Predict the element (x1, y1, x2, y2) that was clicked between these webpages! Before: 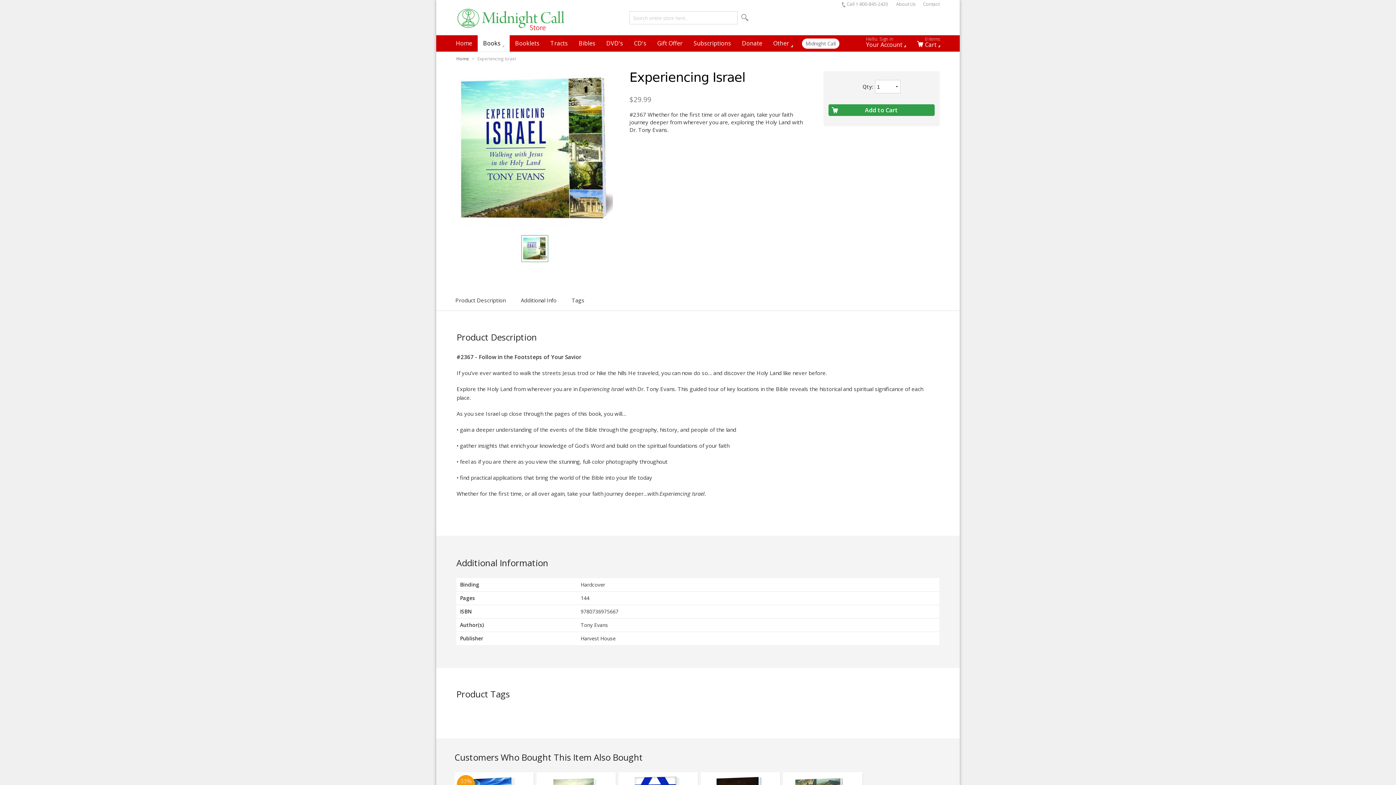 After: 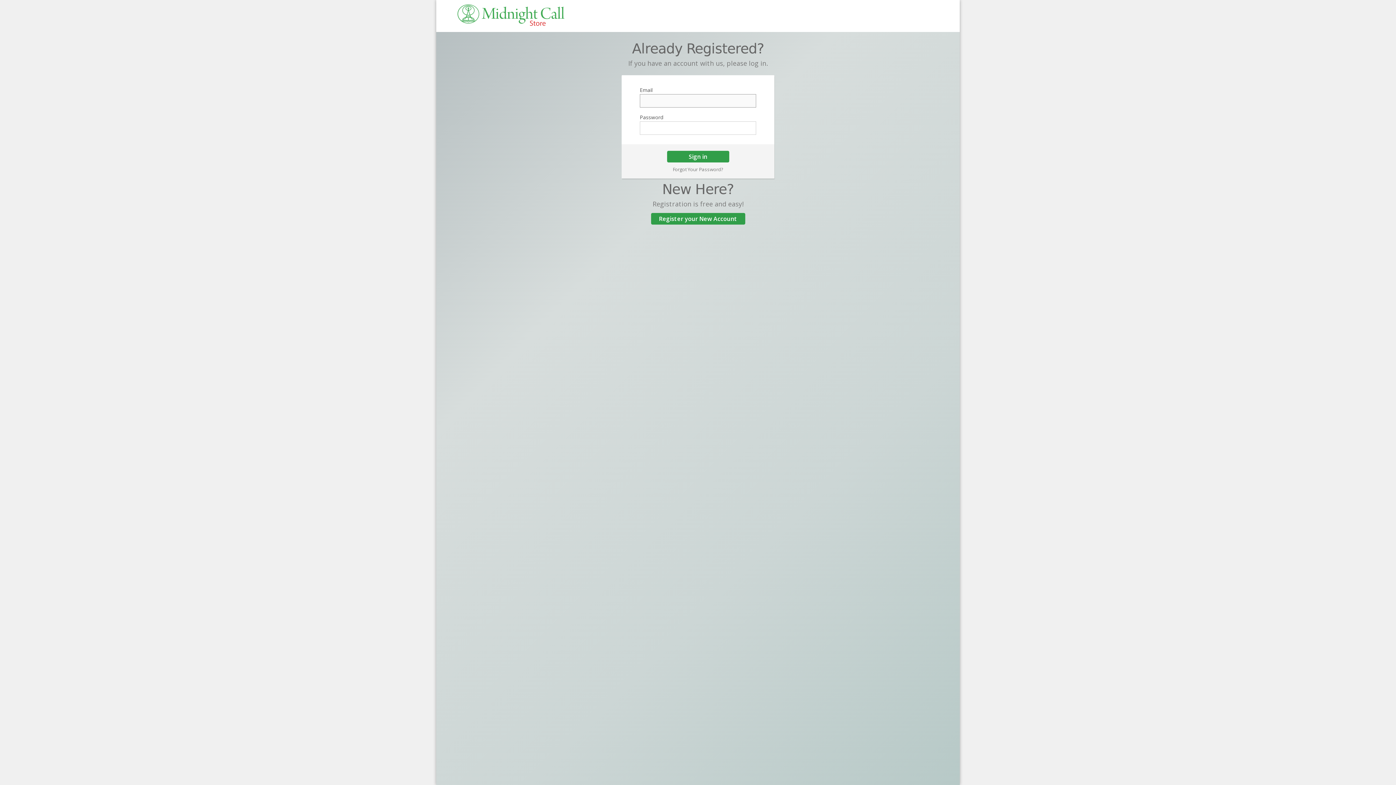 Action: label: Hello. Sign in
Your Account bbox: (860, 38, 911, 51)